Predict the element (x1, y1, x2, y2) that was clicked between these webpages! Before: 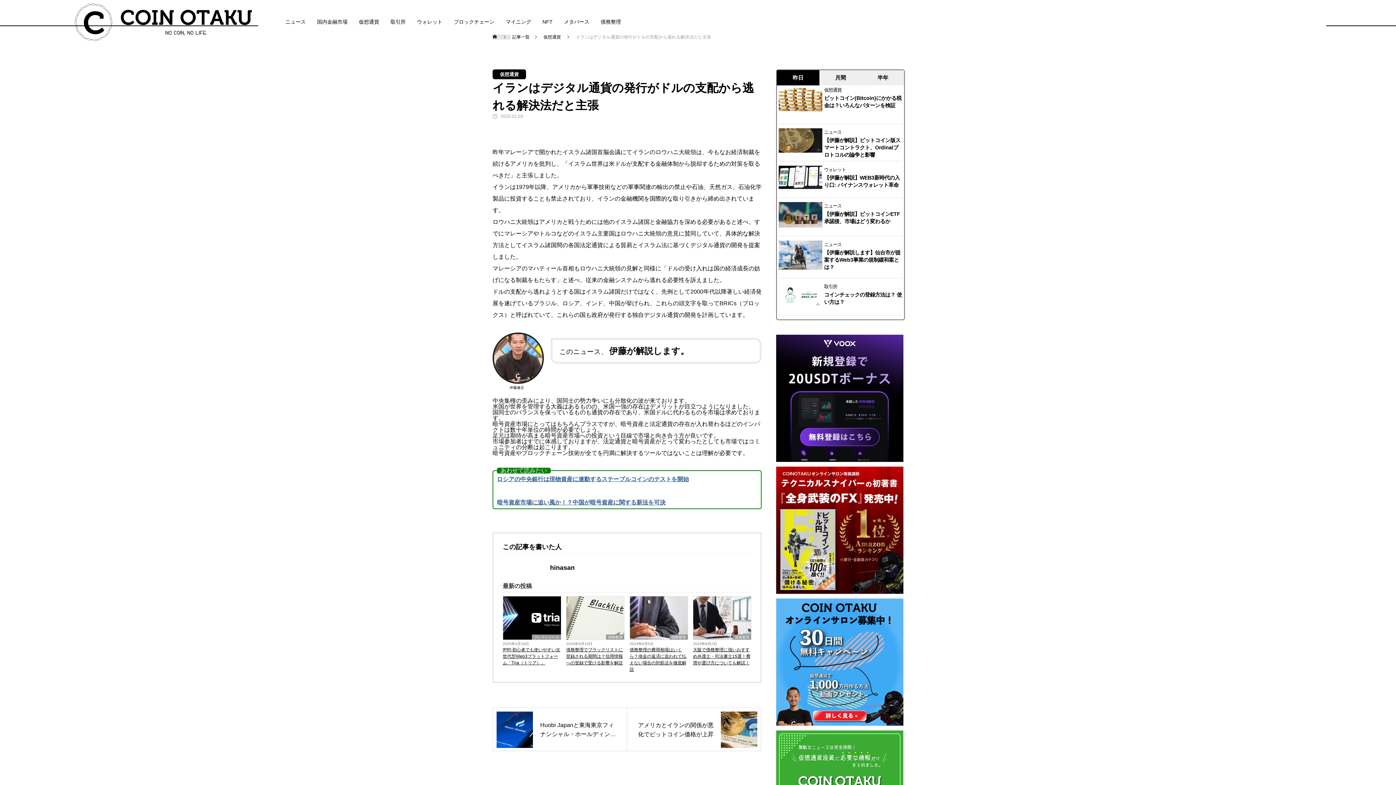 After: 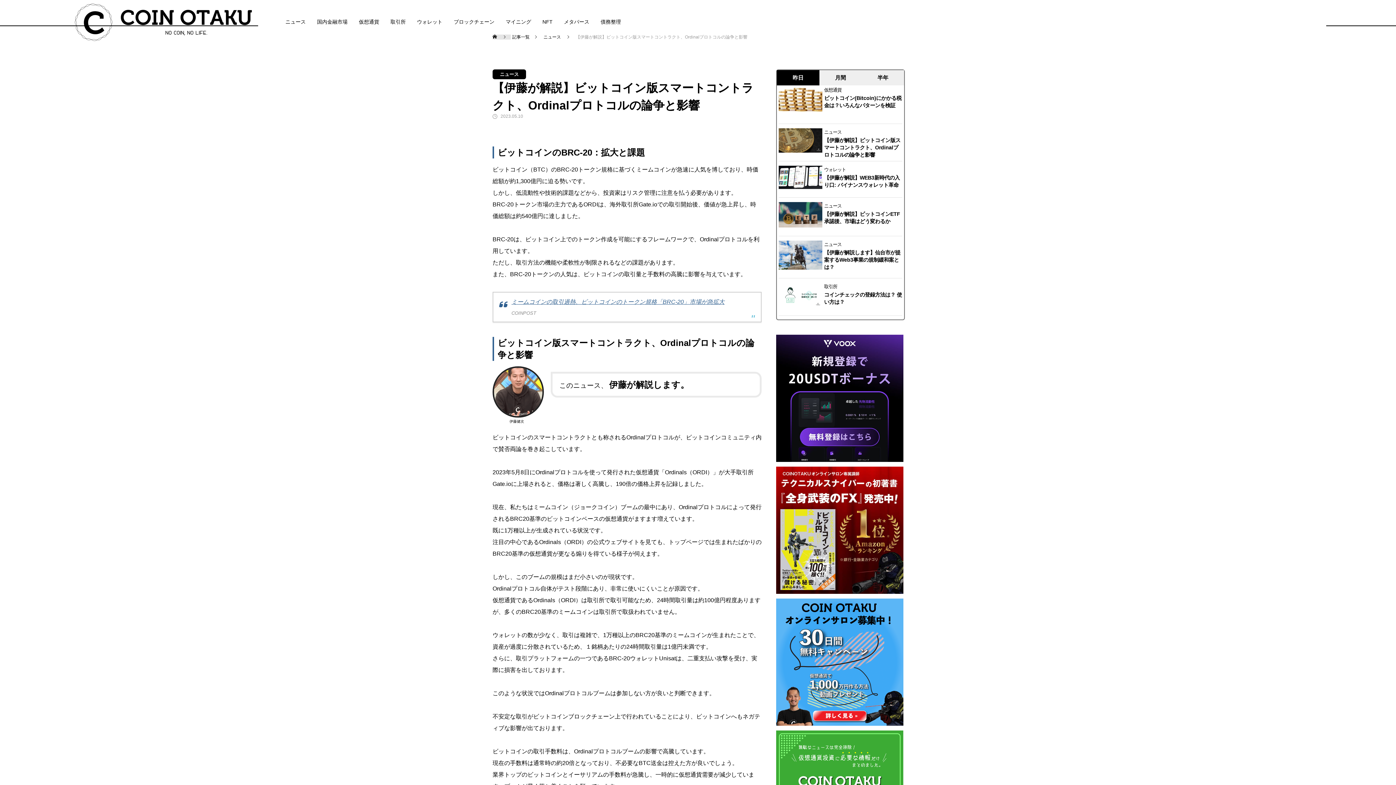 Action: bbox: (824, 136, 902, 158) label: 【伊藤が解説】ビットコイン版スマートコントラクト、Ordinalプロトコルの論争と影響